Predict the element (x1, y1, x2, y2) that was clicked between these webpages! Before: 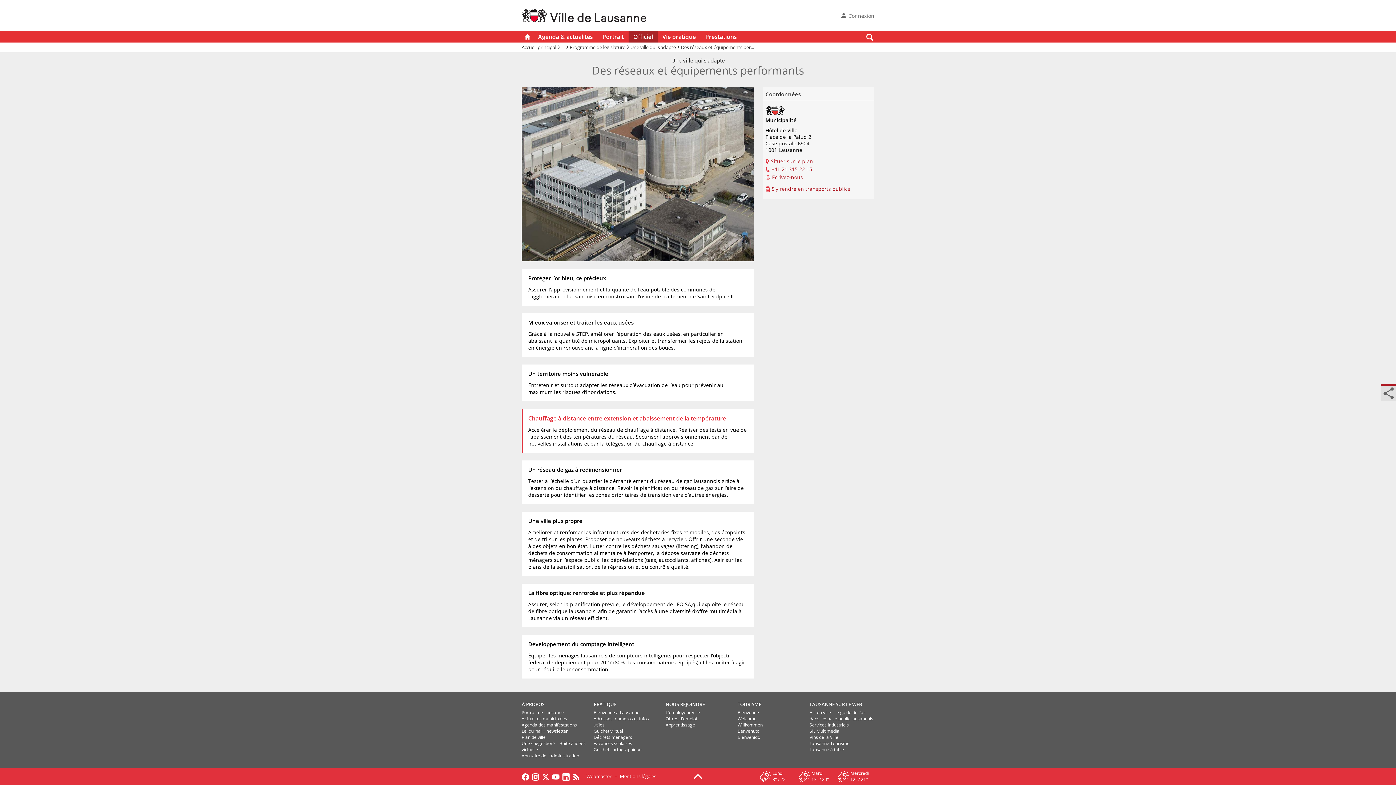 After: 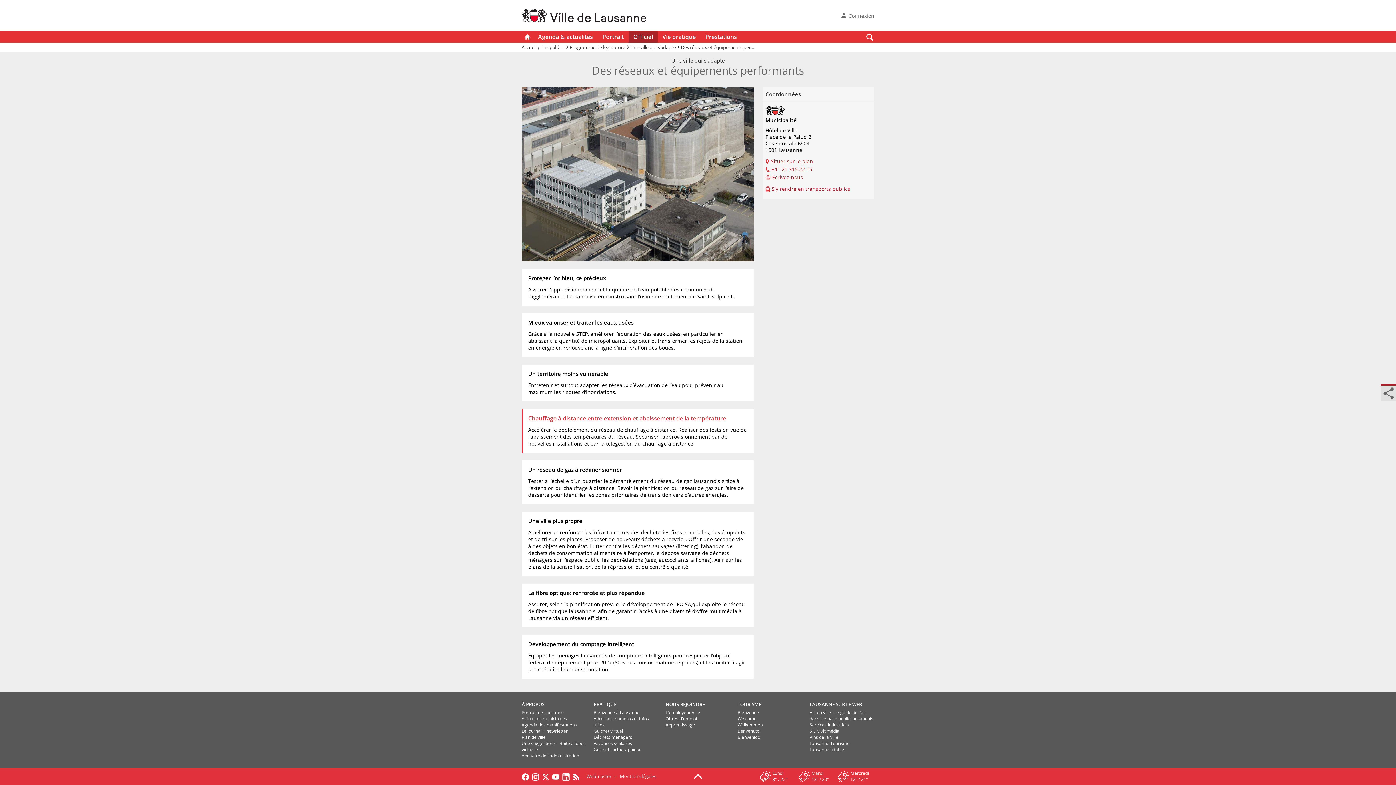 Action: label: LAUSANNE SUR LE WEB bbox: (809, 701, 862, 708)